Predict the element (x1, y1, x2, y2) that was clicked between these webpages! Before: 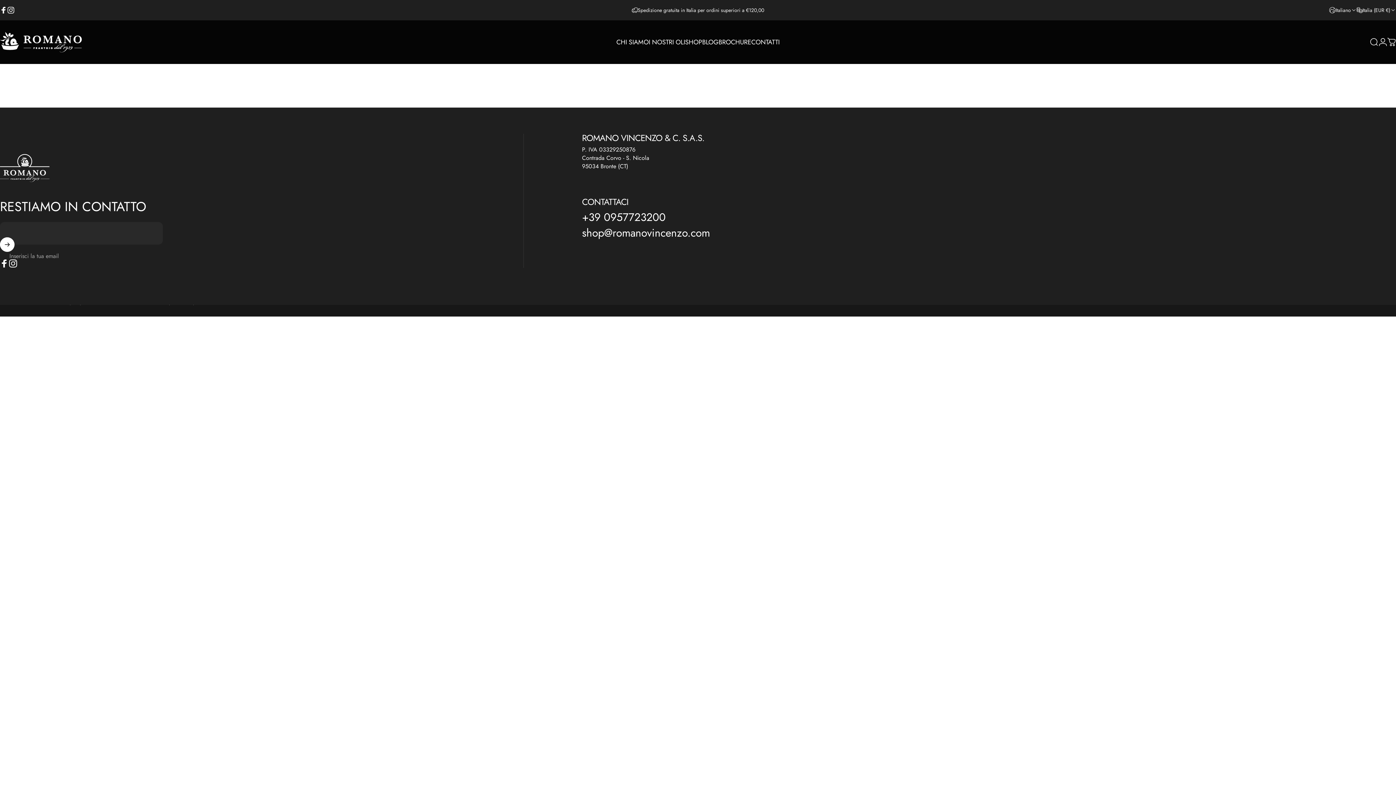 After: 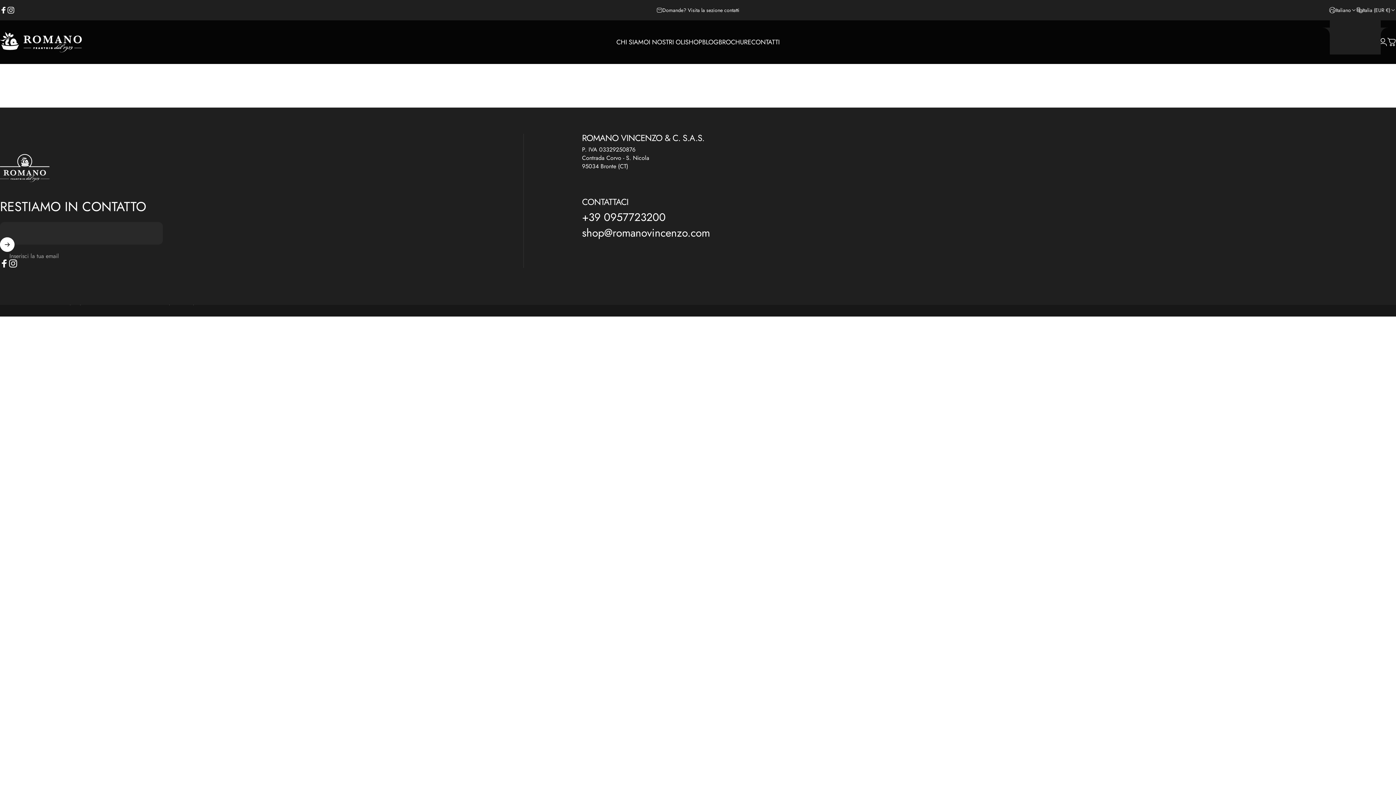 Action: bbox: (1329, 0, 1357, 20) label: Italiano